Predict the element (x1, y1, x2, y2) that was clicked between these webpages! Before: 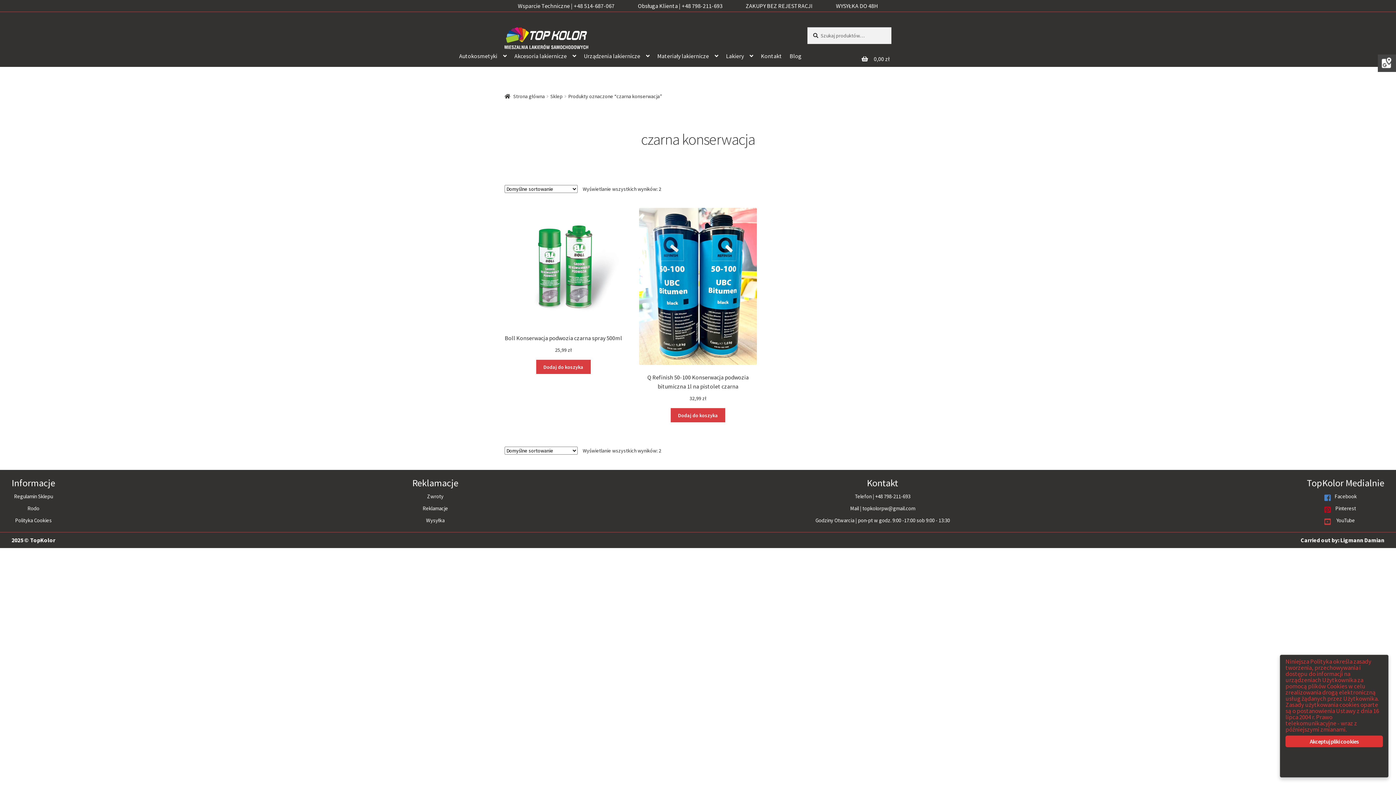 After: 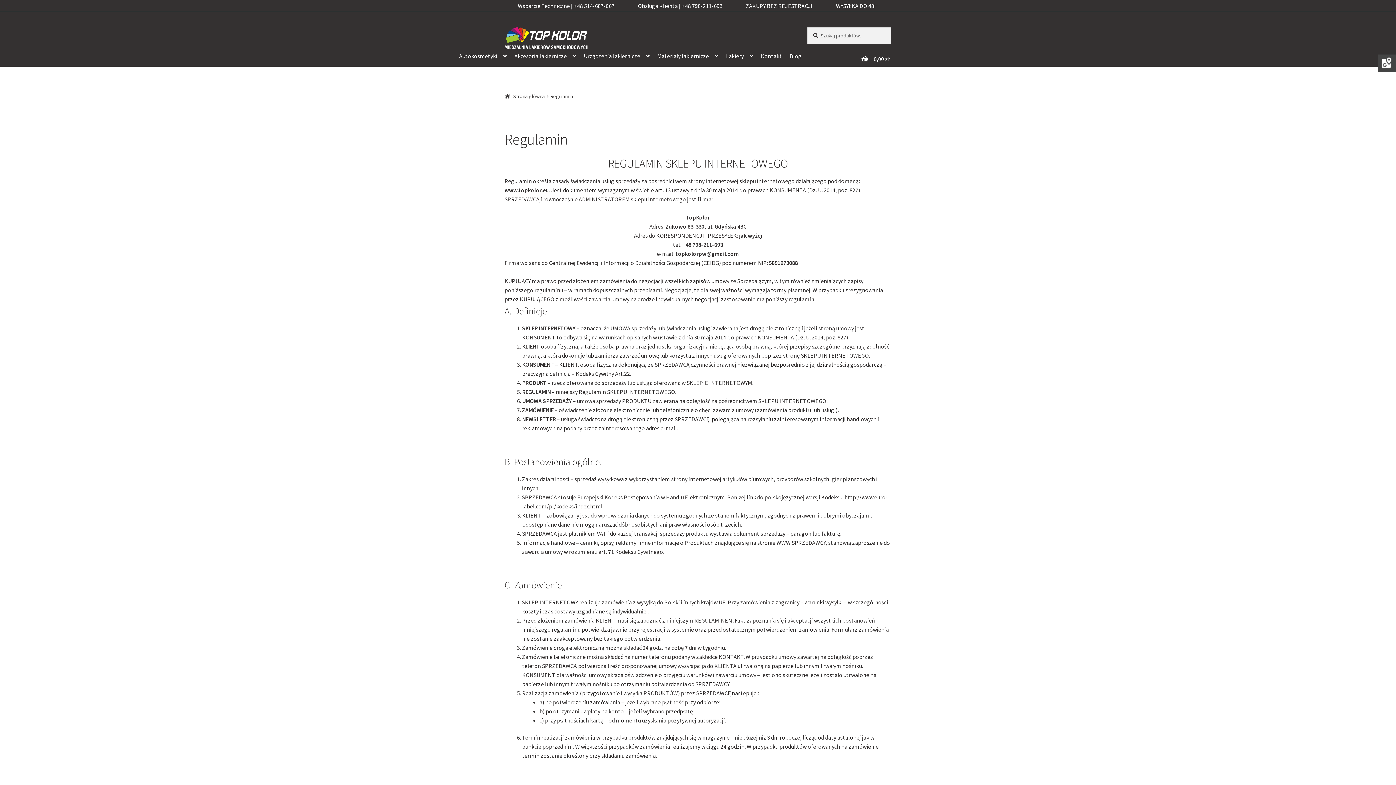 Action: bbox: (14, 493, 52, 499) label: Regulamin Sklepu